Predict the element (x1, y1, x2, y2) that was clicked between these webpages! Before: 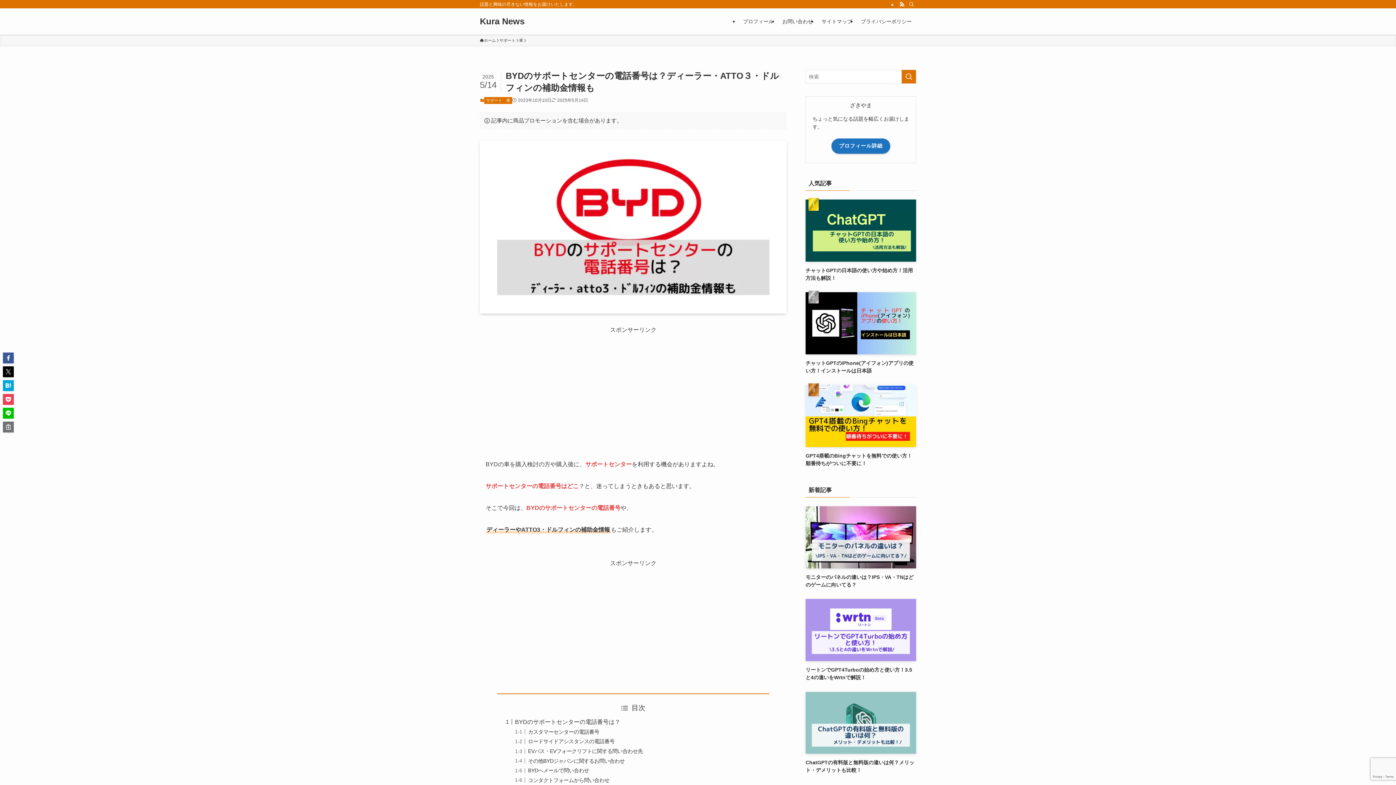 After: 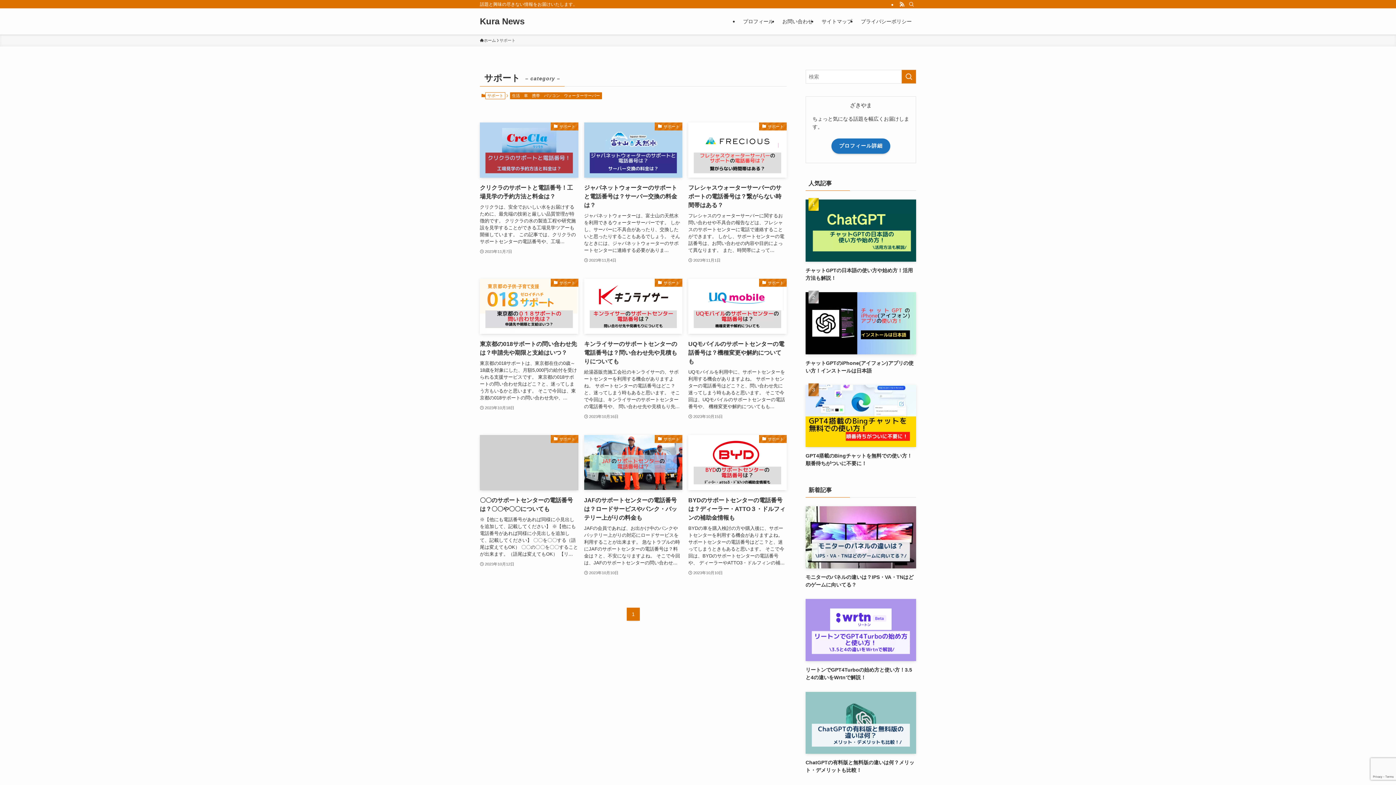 Action: bbox: (484, 97, 504, 104) label: サポート